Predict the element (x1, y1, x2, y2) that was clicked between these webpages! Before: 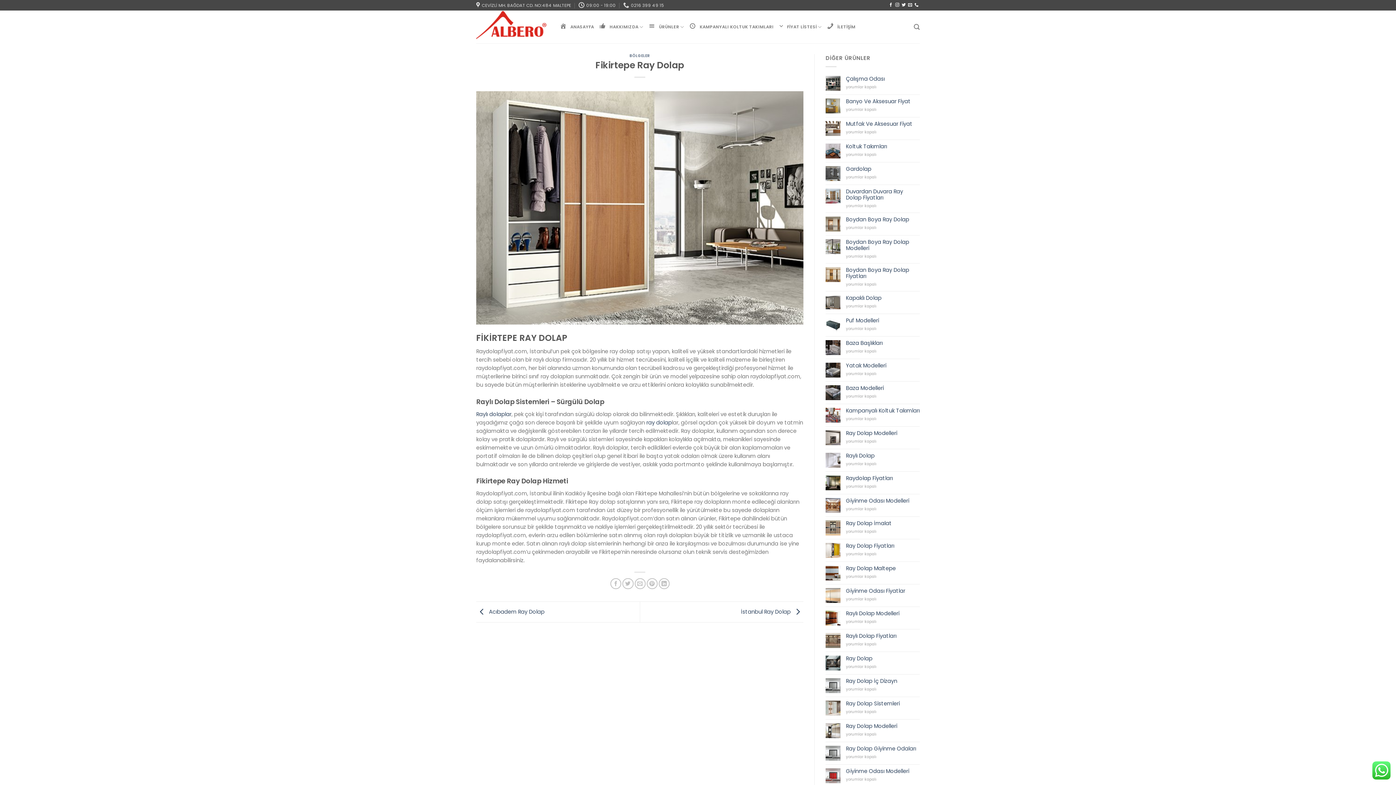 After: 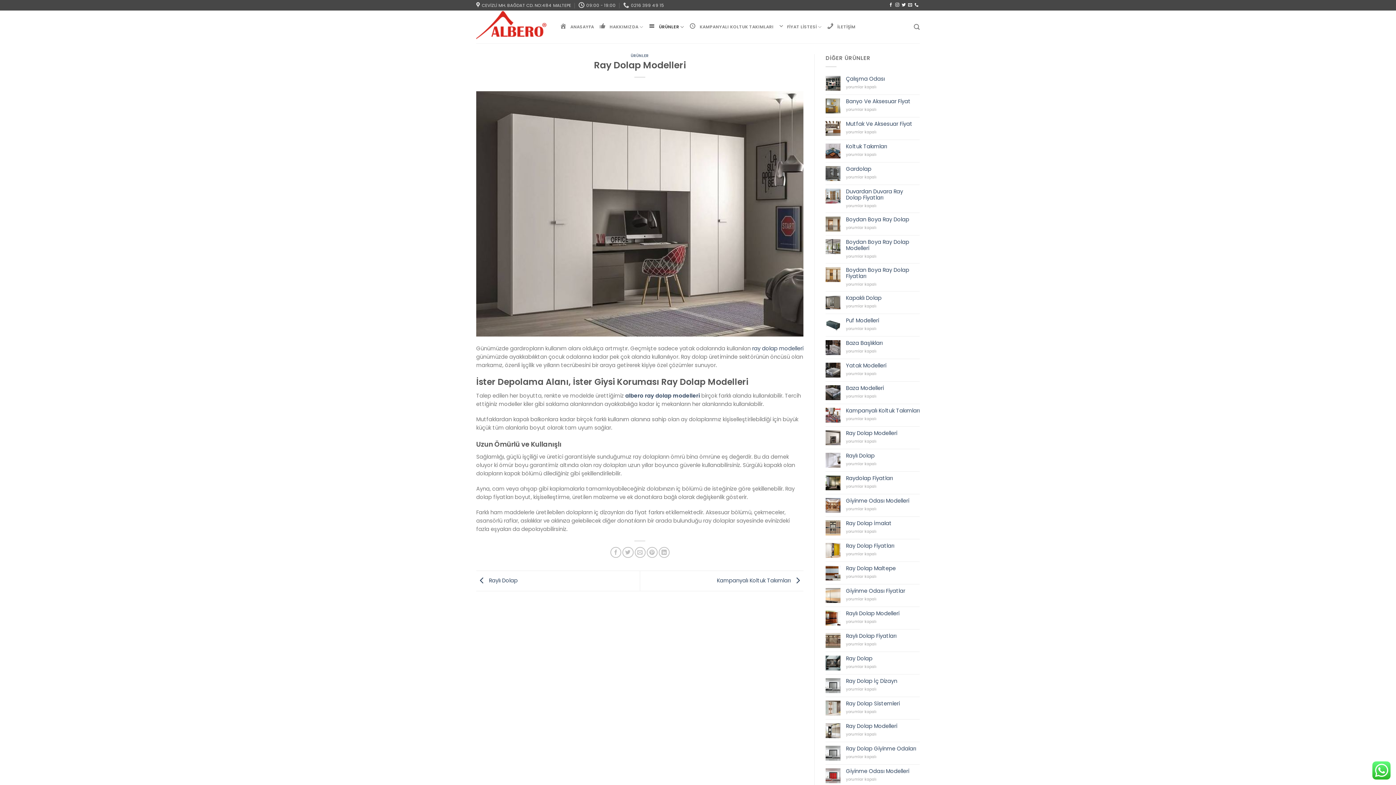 Action: label: Ray Dolap Modelleri bbox: (846, 430, 920, 436)